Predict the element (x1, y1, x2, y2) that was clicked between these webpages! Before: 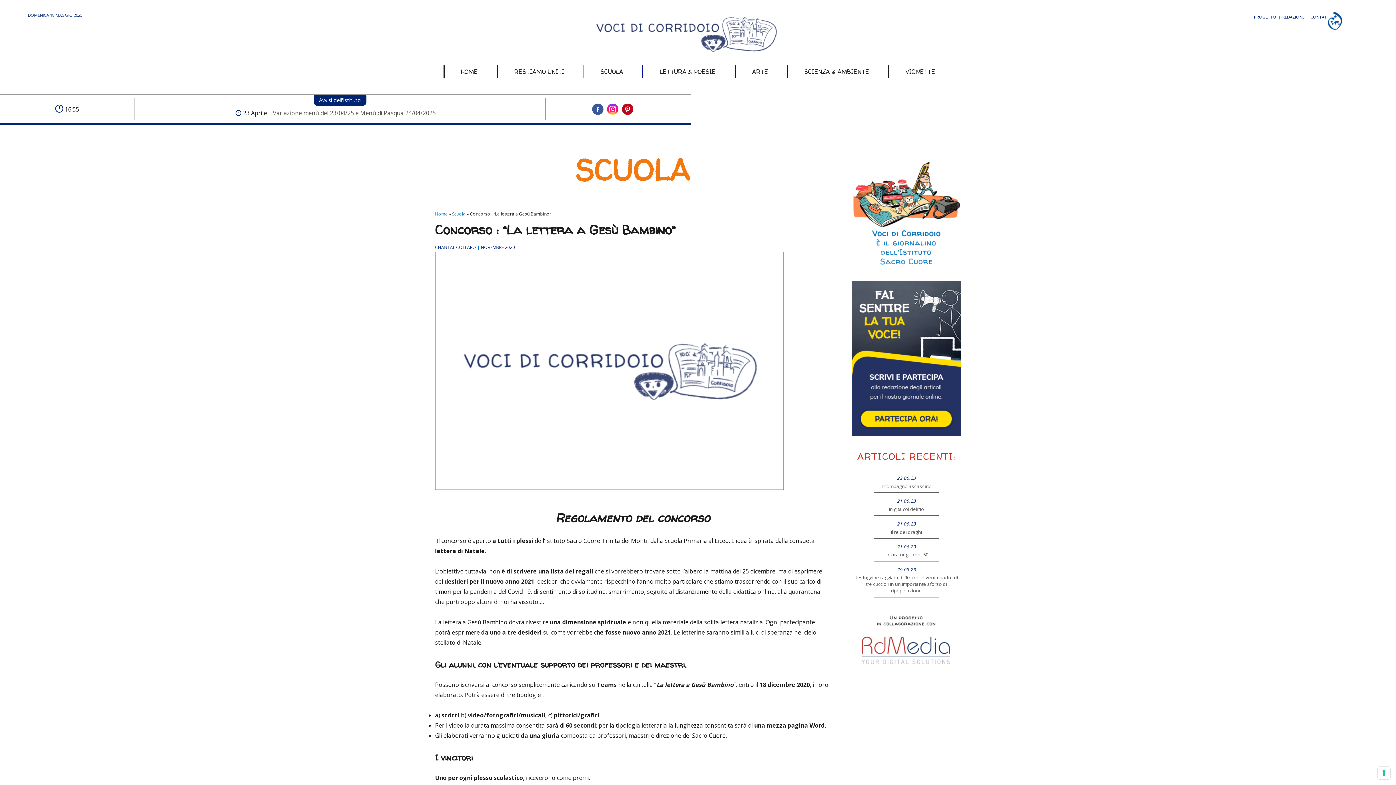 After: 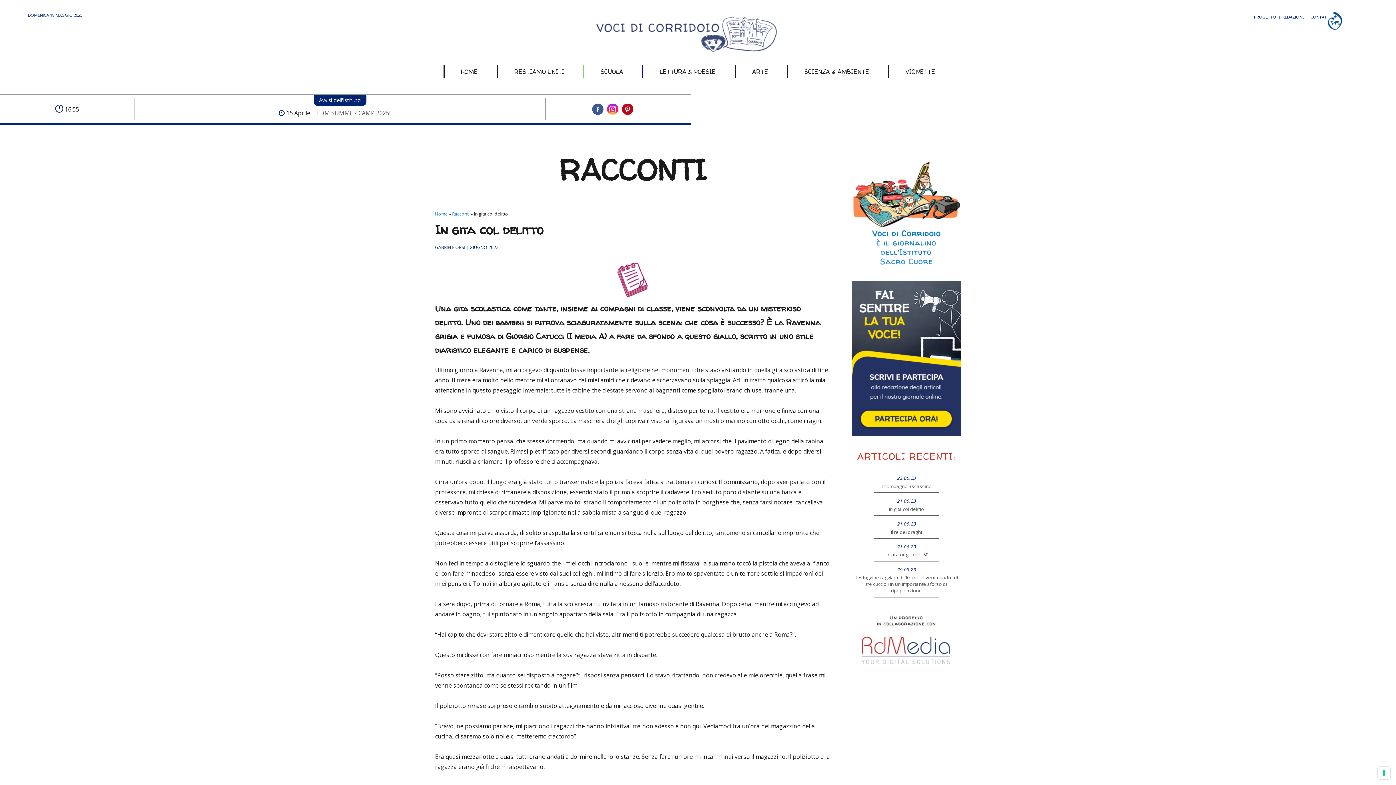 Action: label: In gita col delitto bbox: (852, 504, 961, 513)